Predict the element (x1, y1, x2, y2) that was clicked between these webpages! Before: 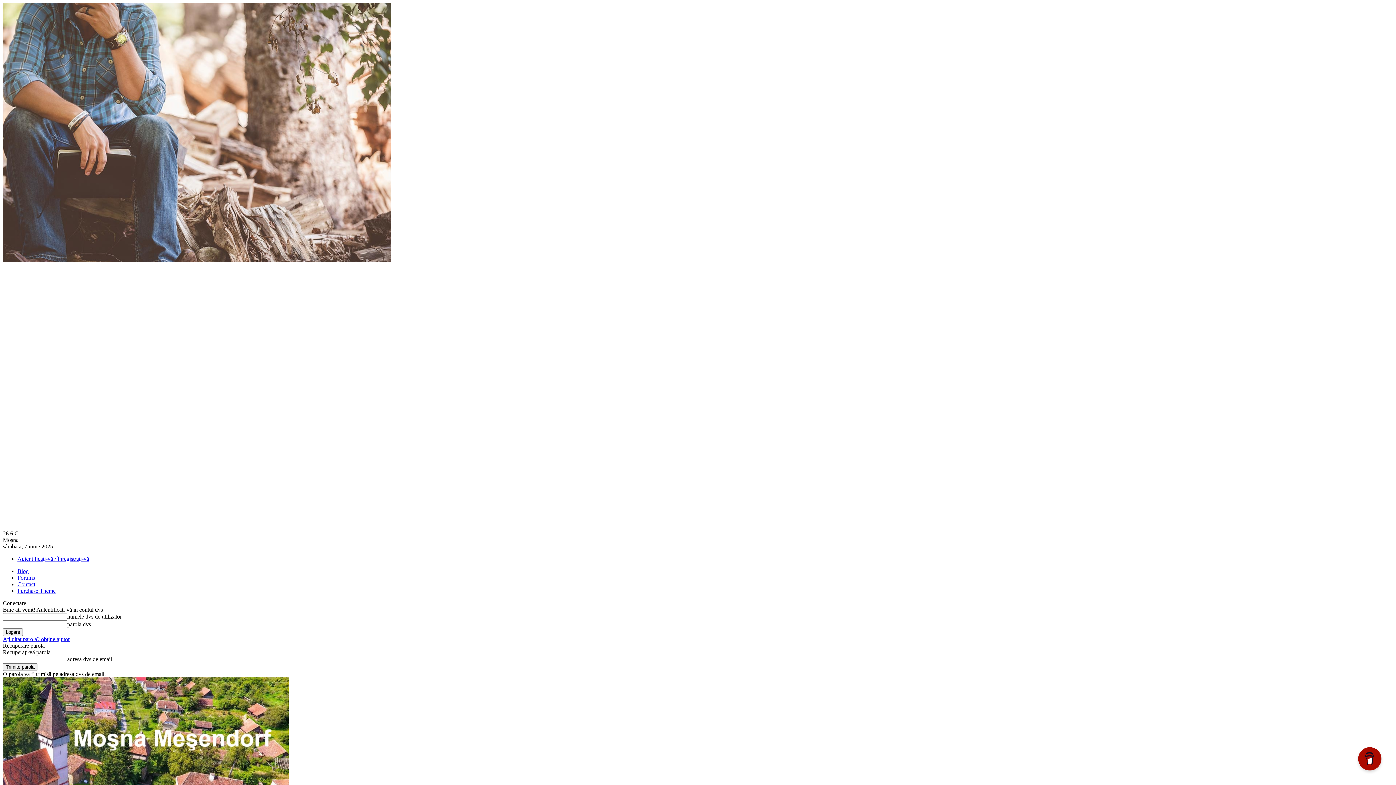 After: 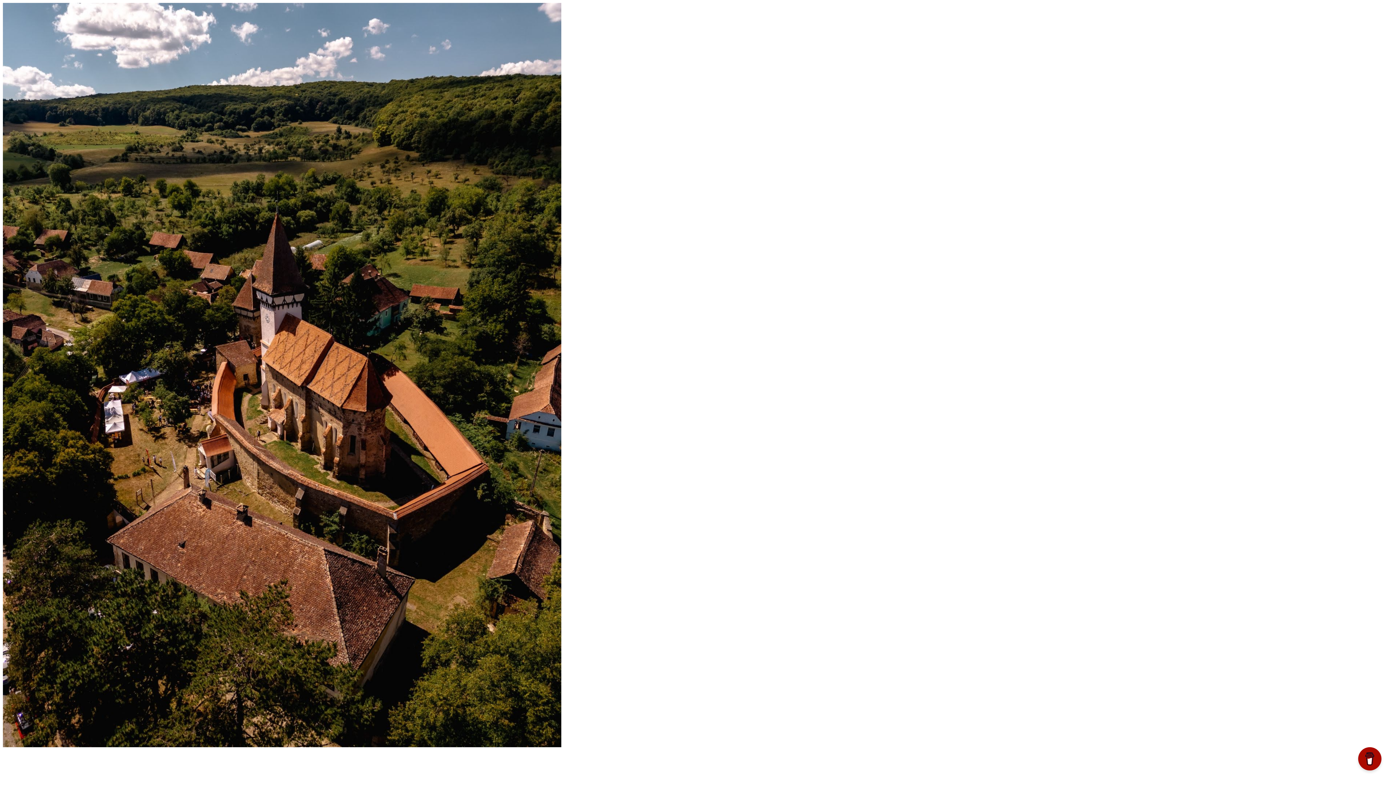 Action: label: Contact bbox: (17, 581, 35, 587)